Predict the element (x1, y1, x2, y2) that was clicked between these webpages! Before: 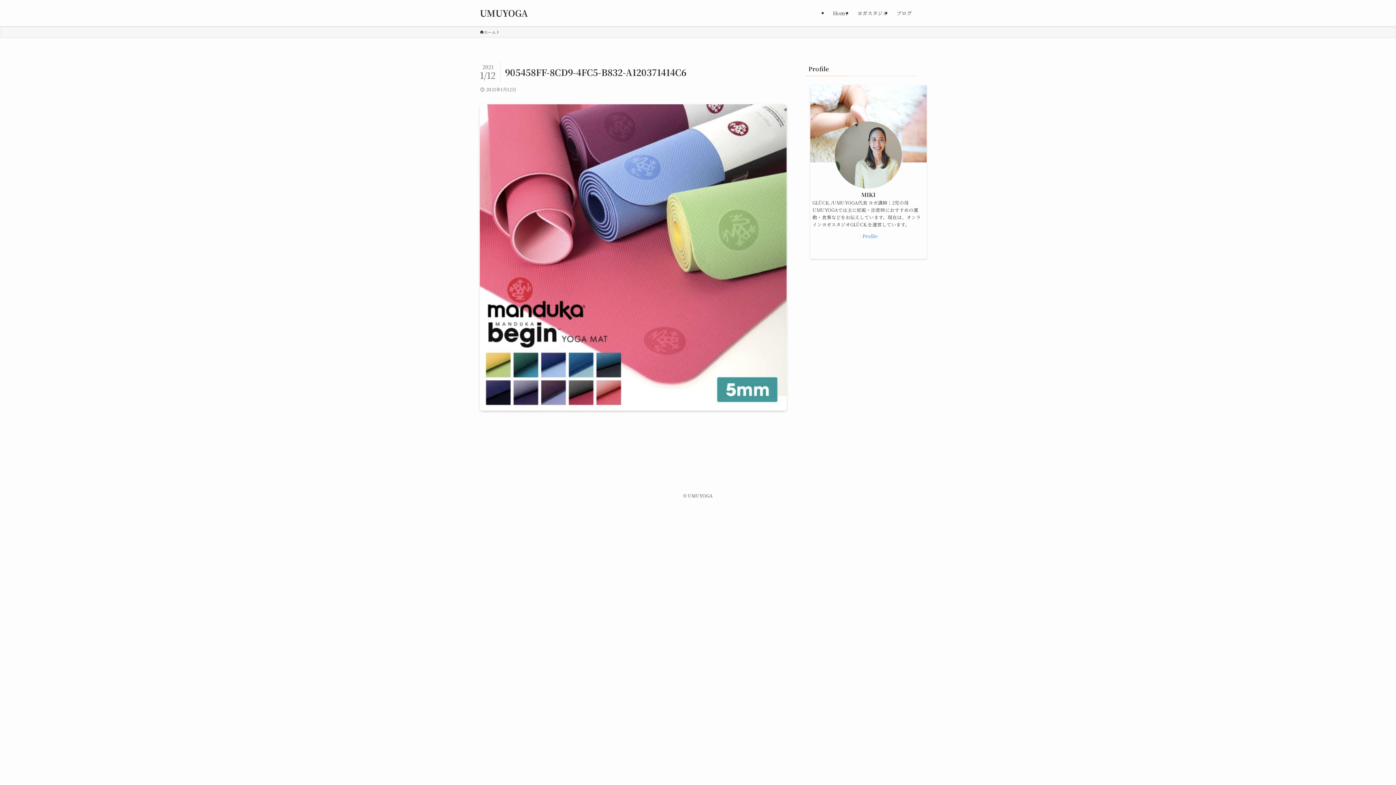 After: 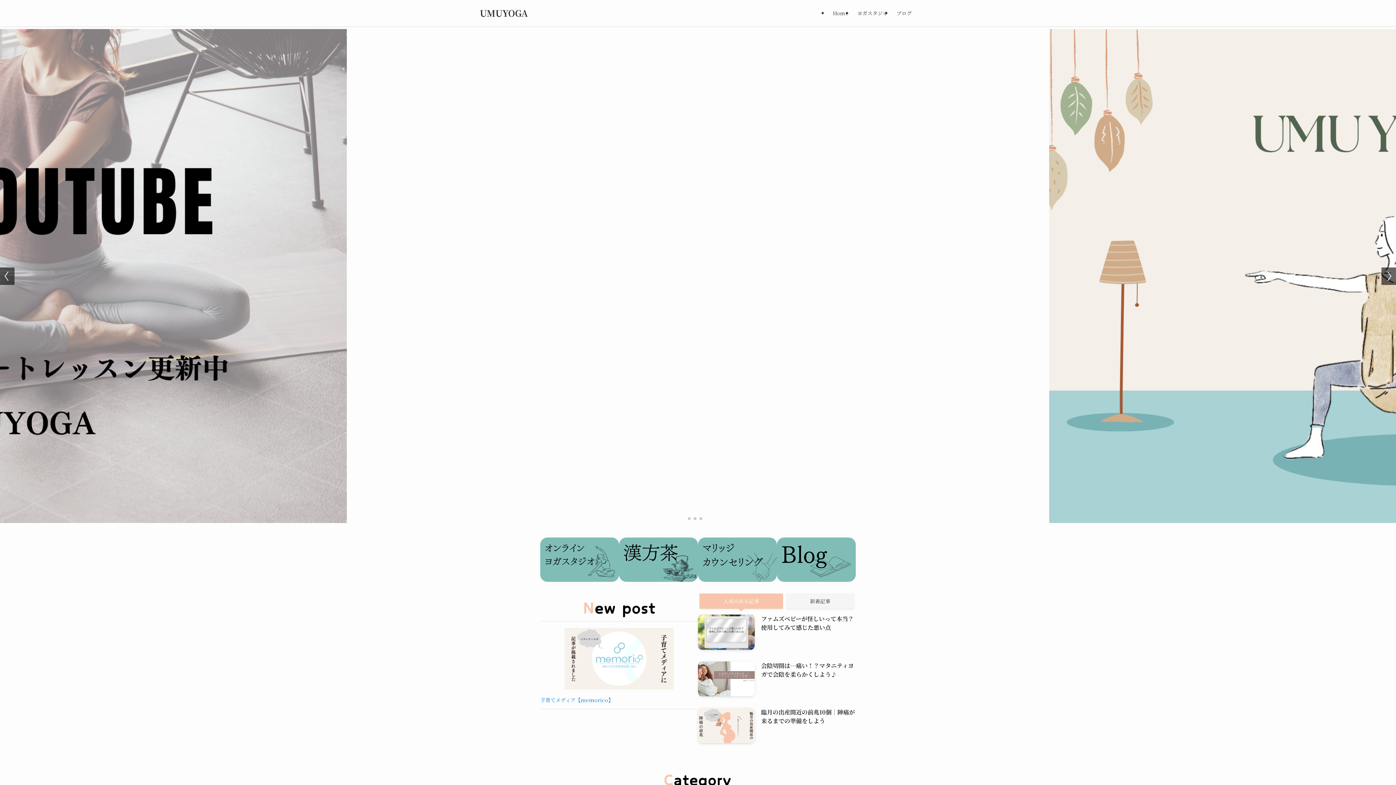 Action: label: UMUYOGA bbox: (480, 8, 528, 17)